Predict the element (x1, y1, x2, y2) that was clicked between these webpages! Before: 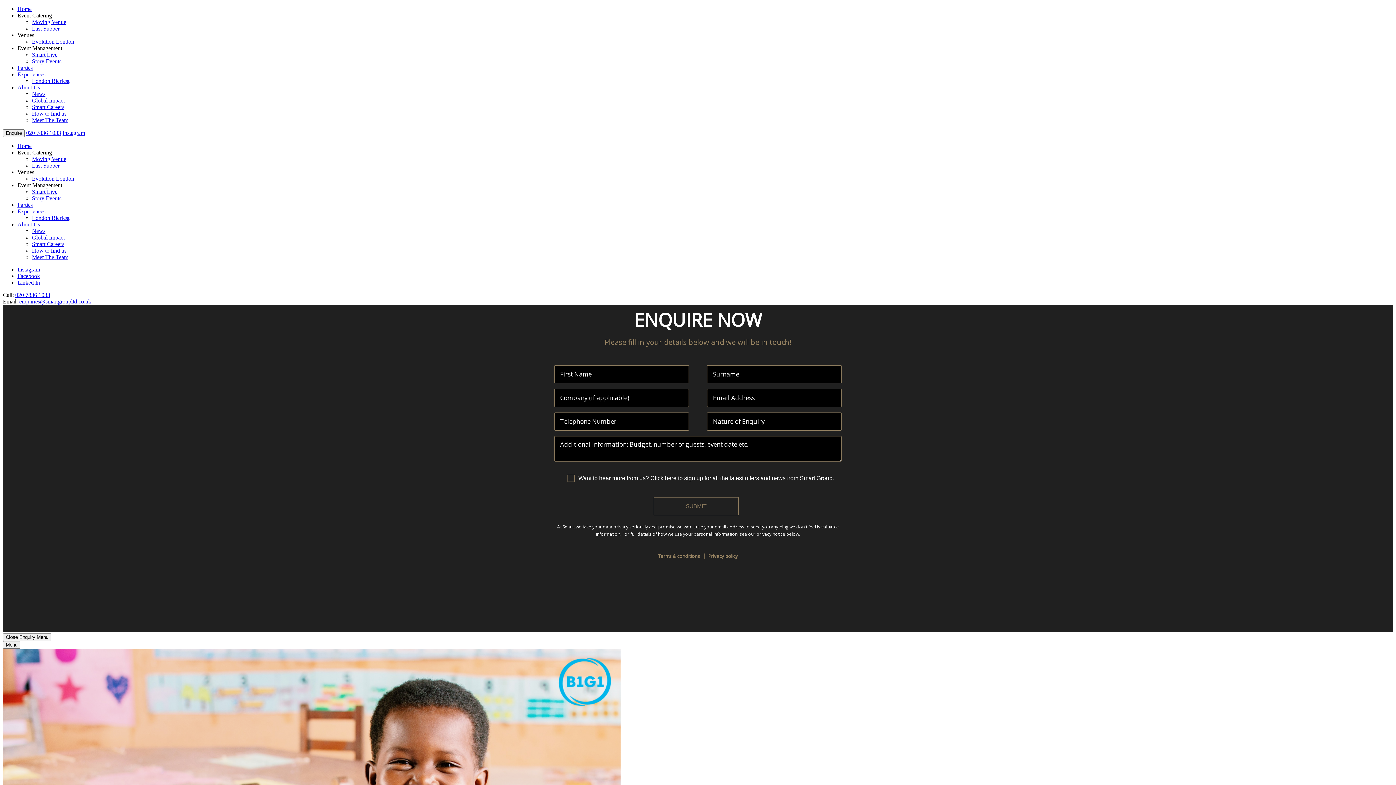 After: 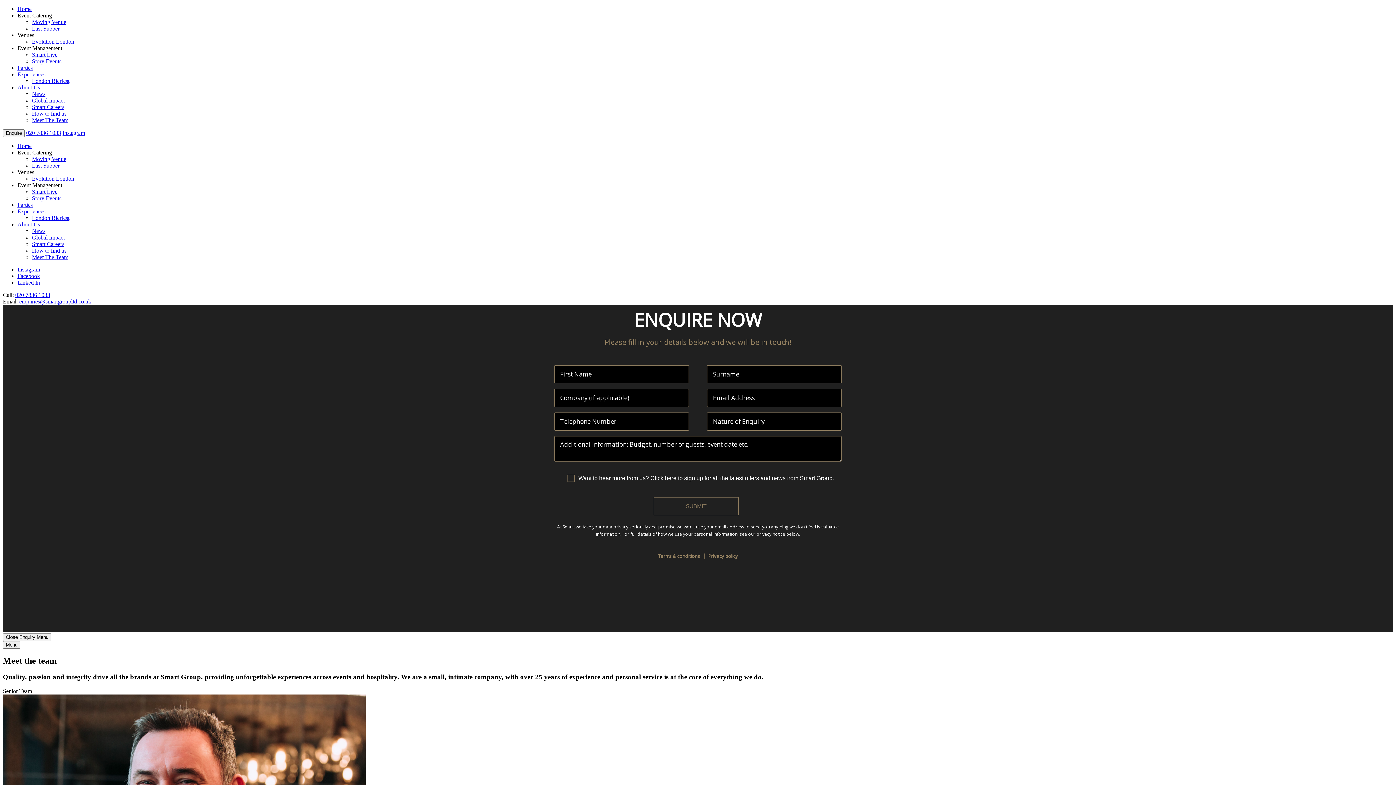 Action: label: Meet The Team bbox: (32, 254, 68, 260)